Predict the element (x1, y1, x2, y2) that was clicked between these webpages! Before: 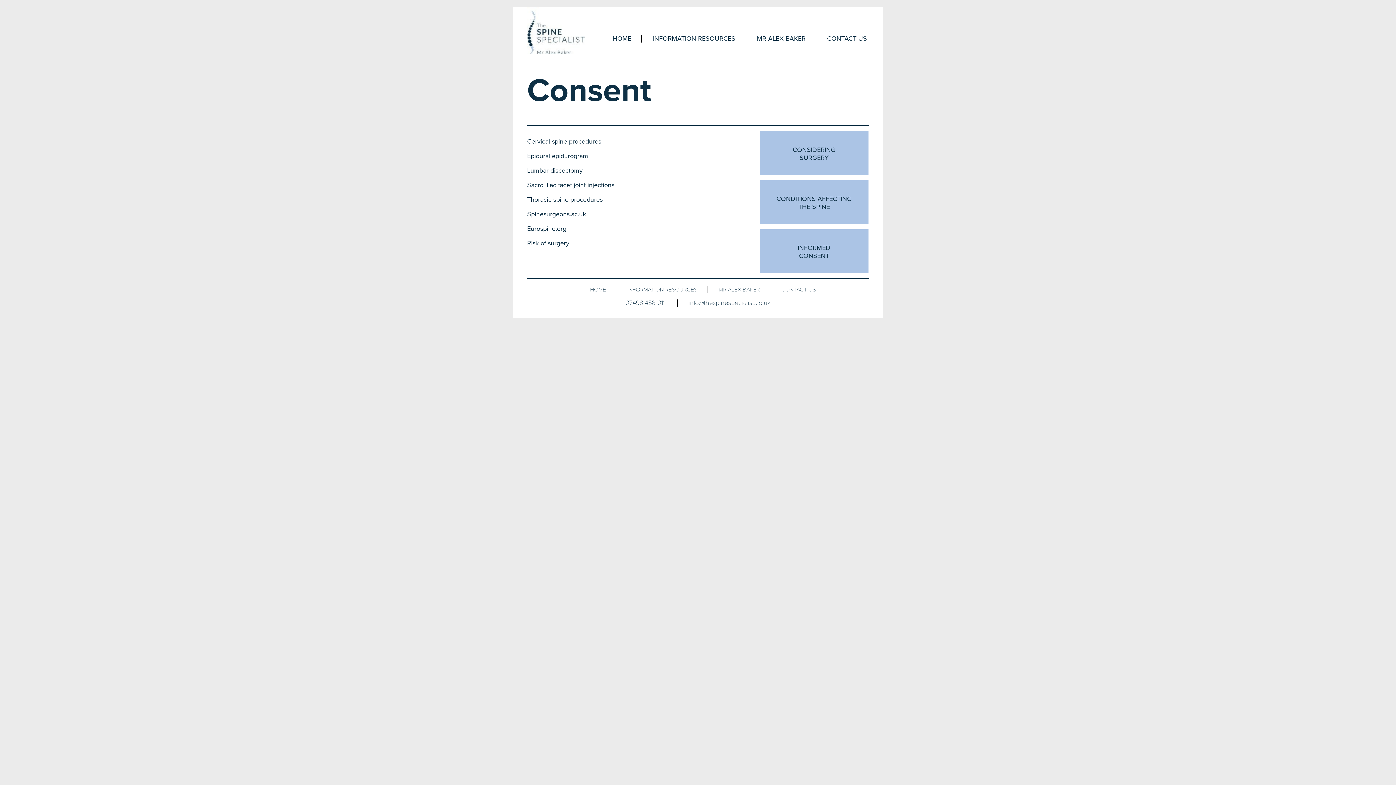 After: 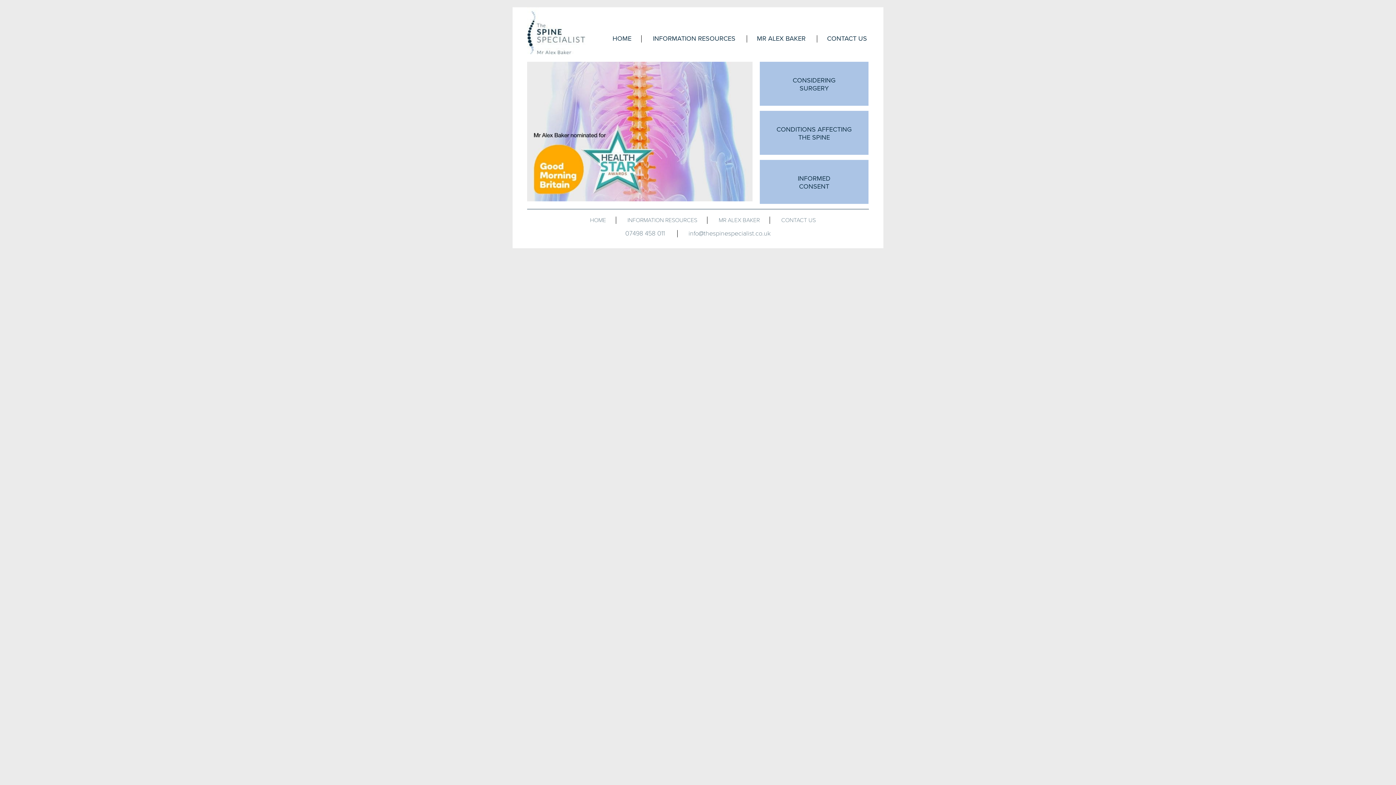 Action: label: HOME bbox: (590, 286, 606, 293)